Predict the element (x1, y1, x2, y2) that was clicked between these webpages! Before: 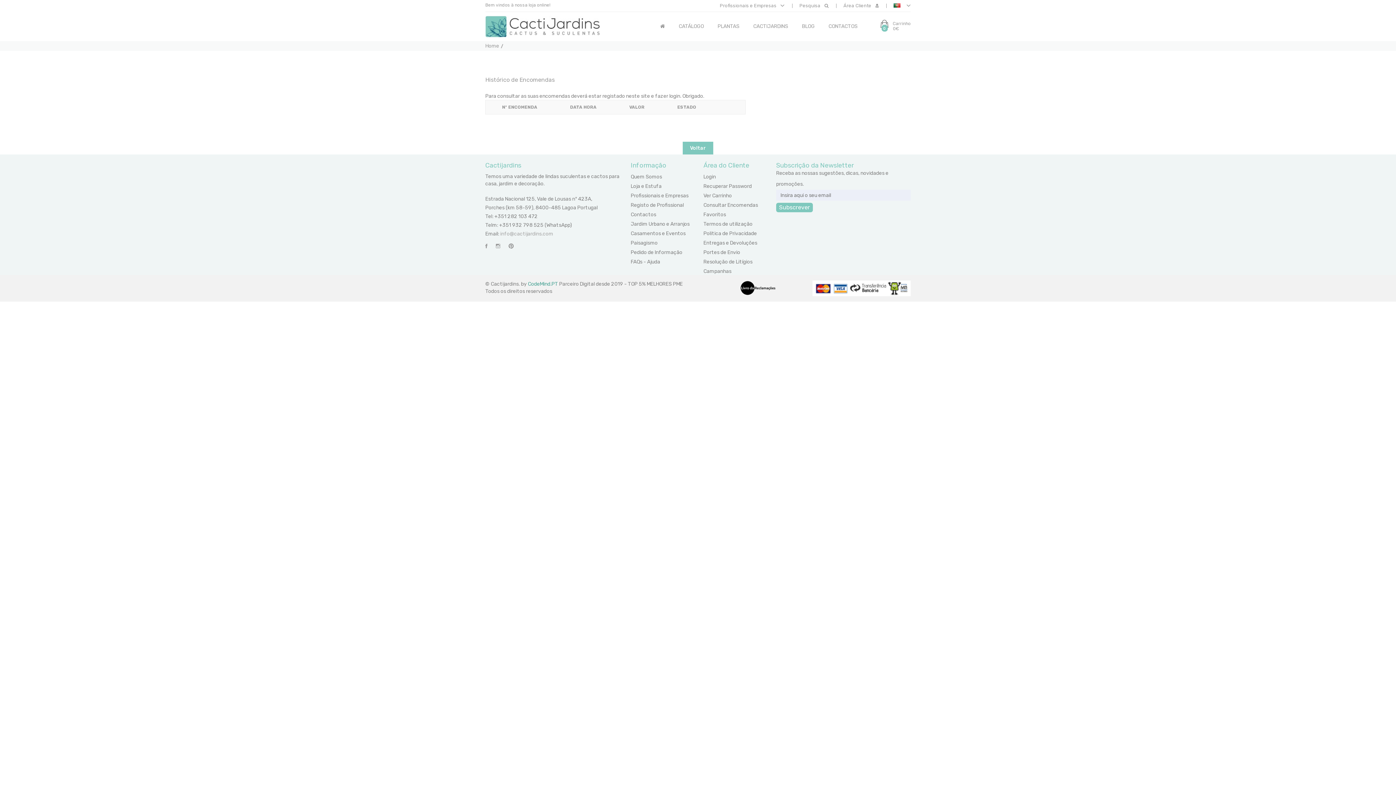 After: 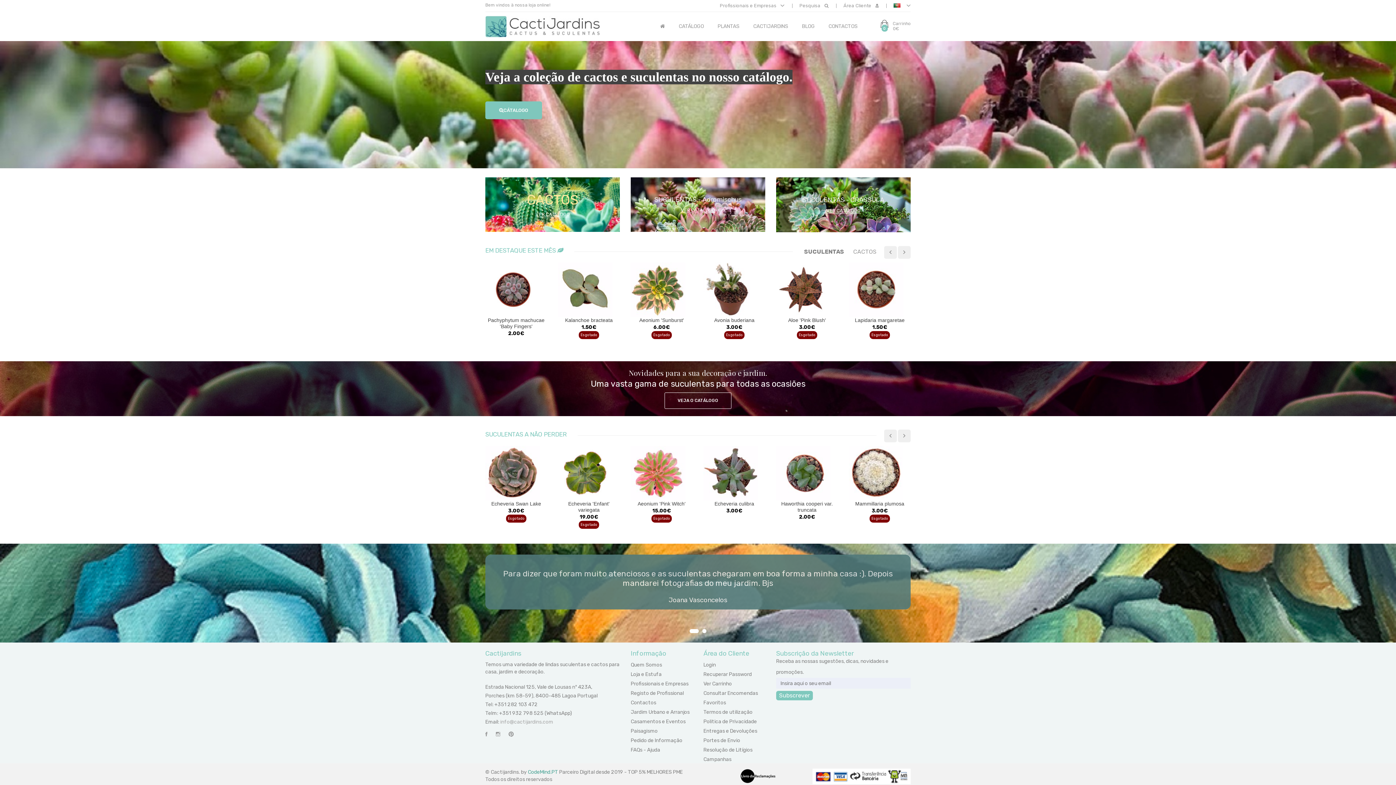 Action: bbox: (485, 42, 499, 49) label: Home